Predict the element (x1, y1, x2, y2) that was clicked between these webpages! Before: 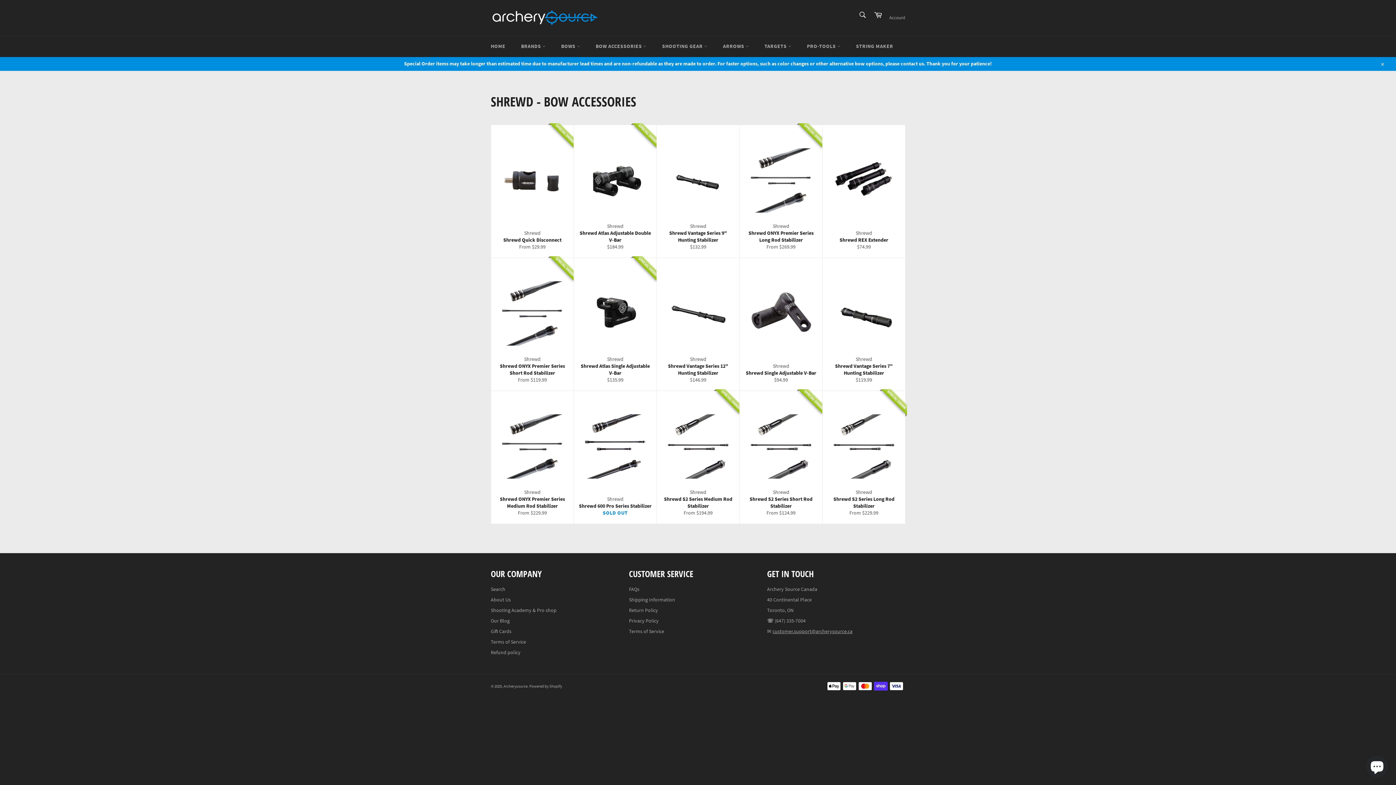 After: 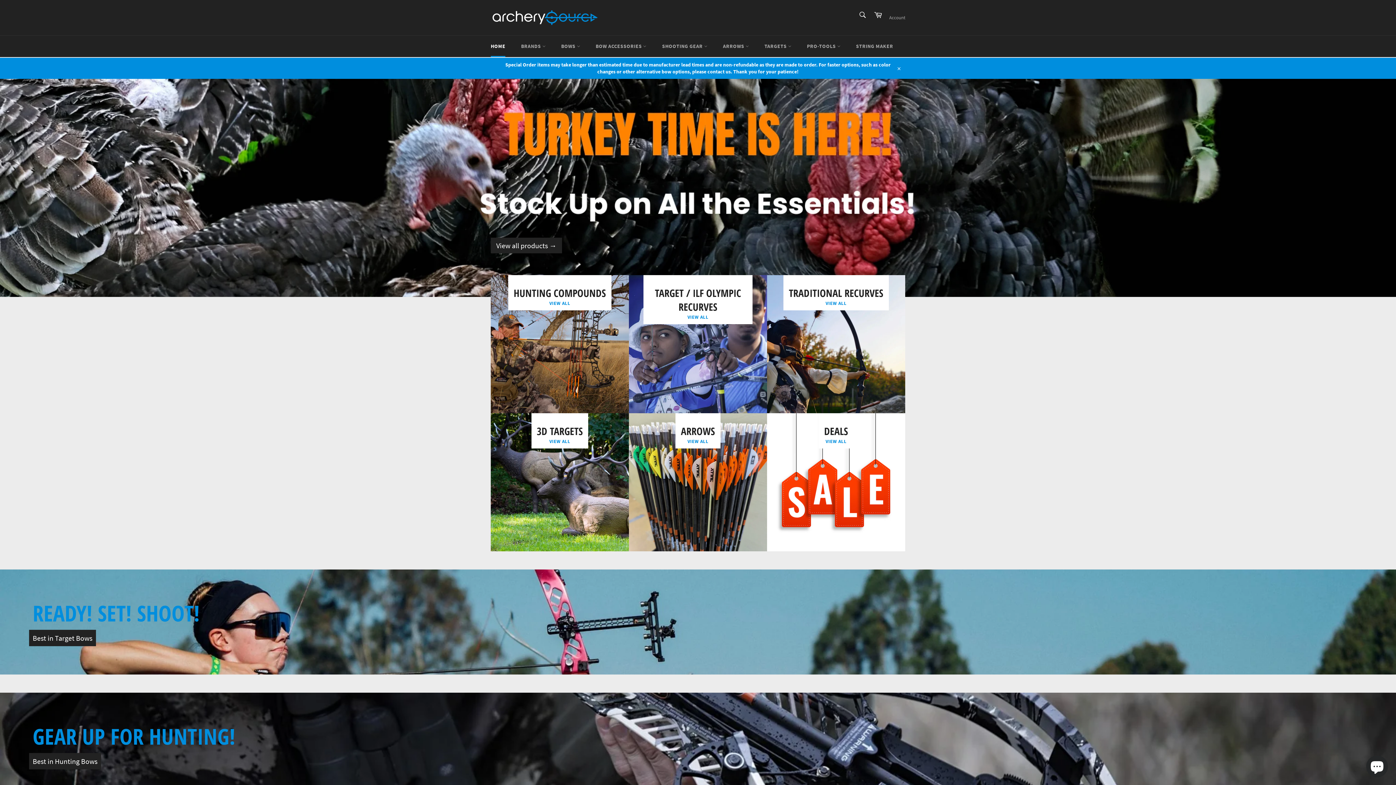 Action: label: HOME bbox: (483, 35, 512, 57)